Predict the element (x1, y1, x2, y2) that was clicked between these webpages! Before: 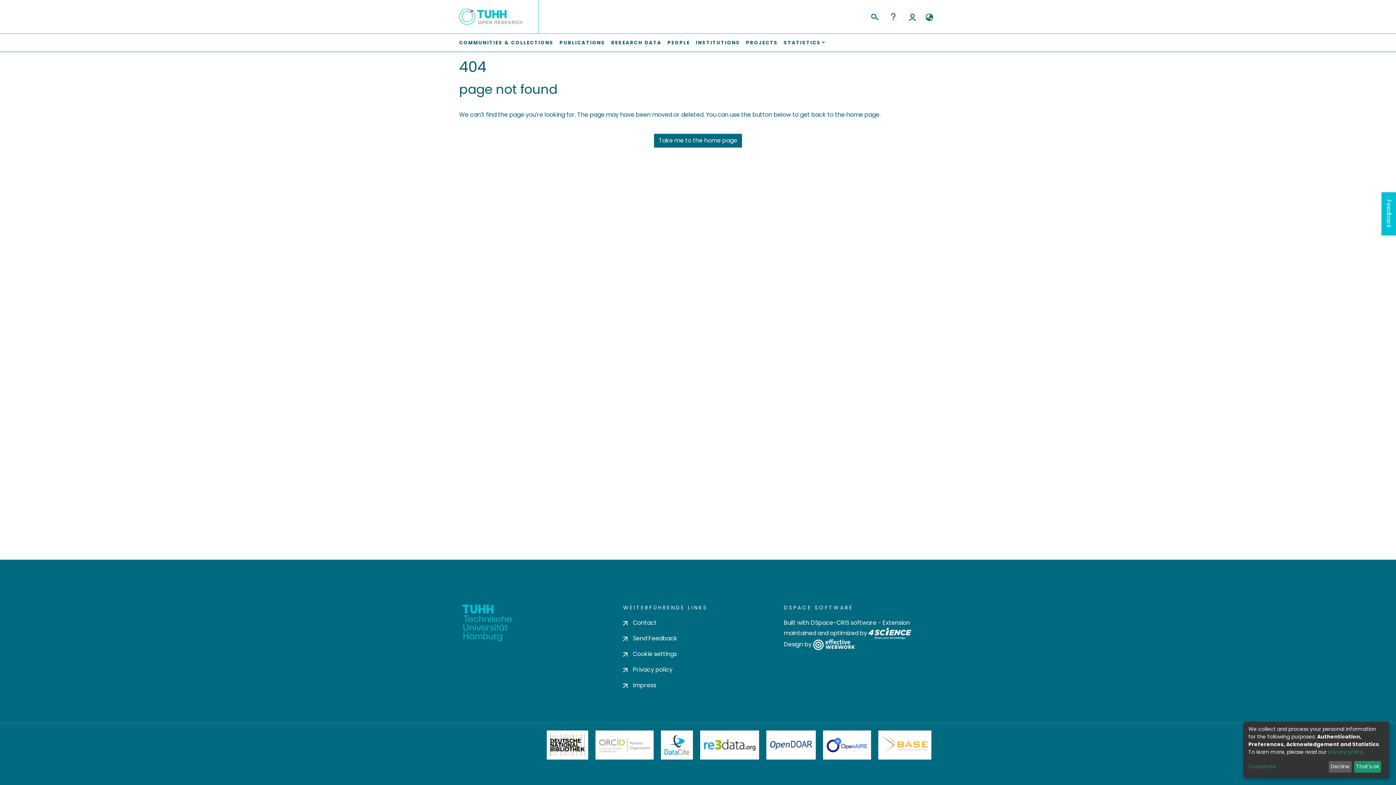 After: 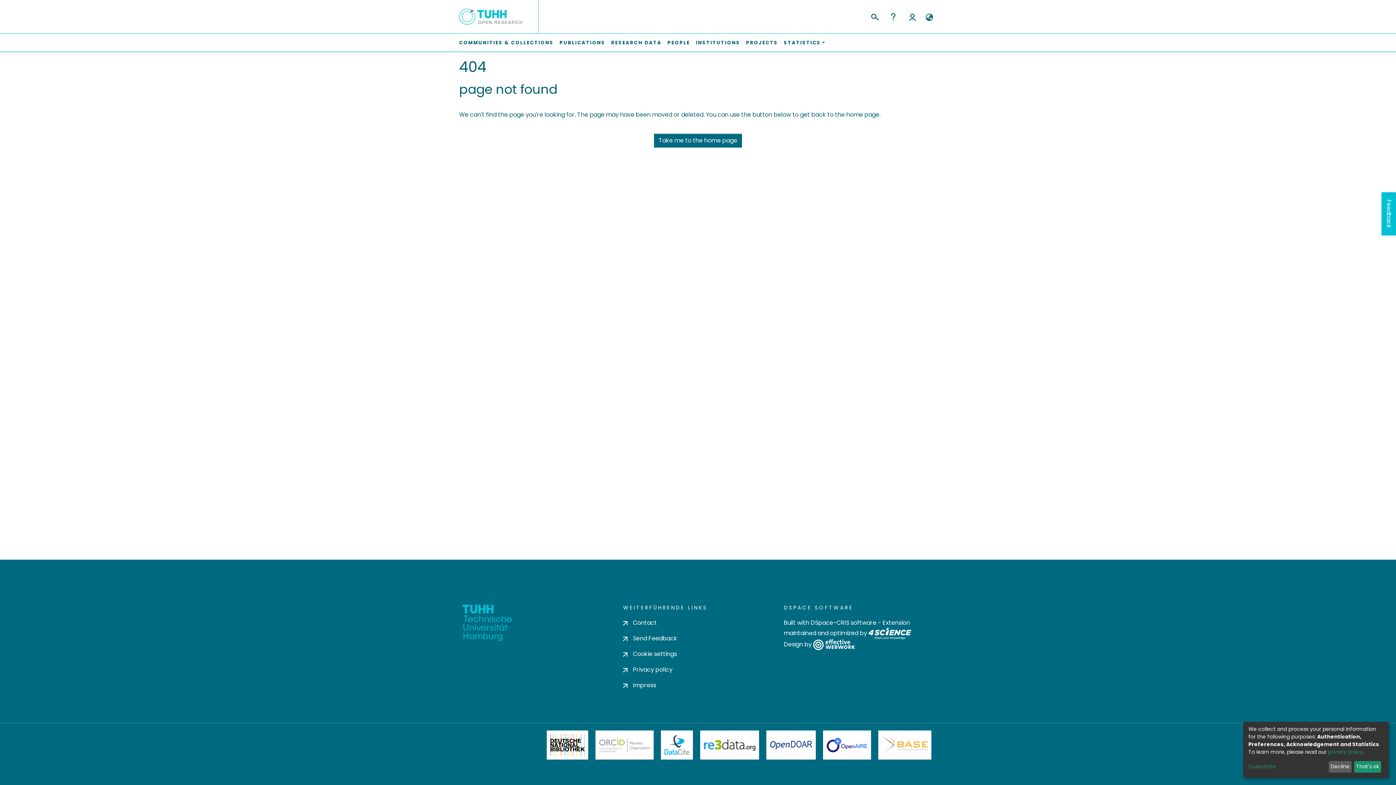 Action: label: Re3Data bbox: (746, 734, 797, 756)